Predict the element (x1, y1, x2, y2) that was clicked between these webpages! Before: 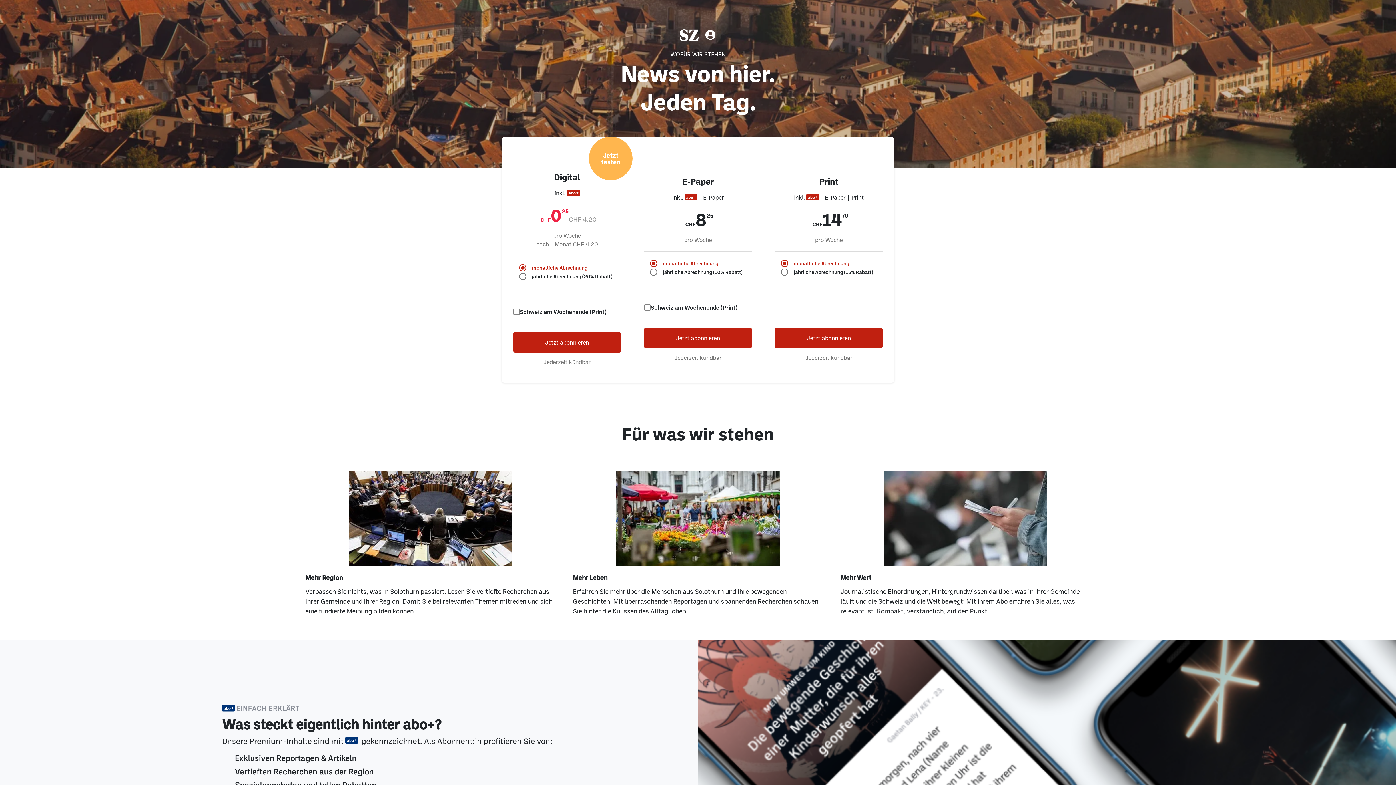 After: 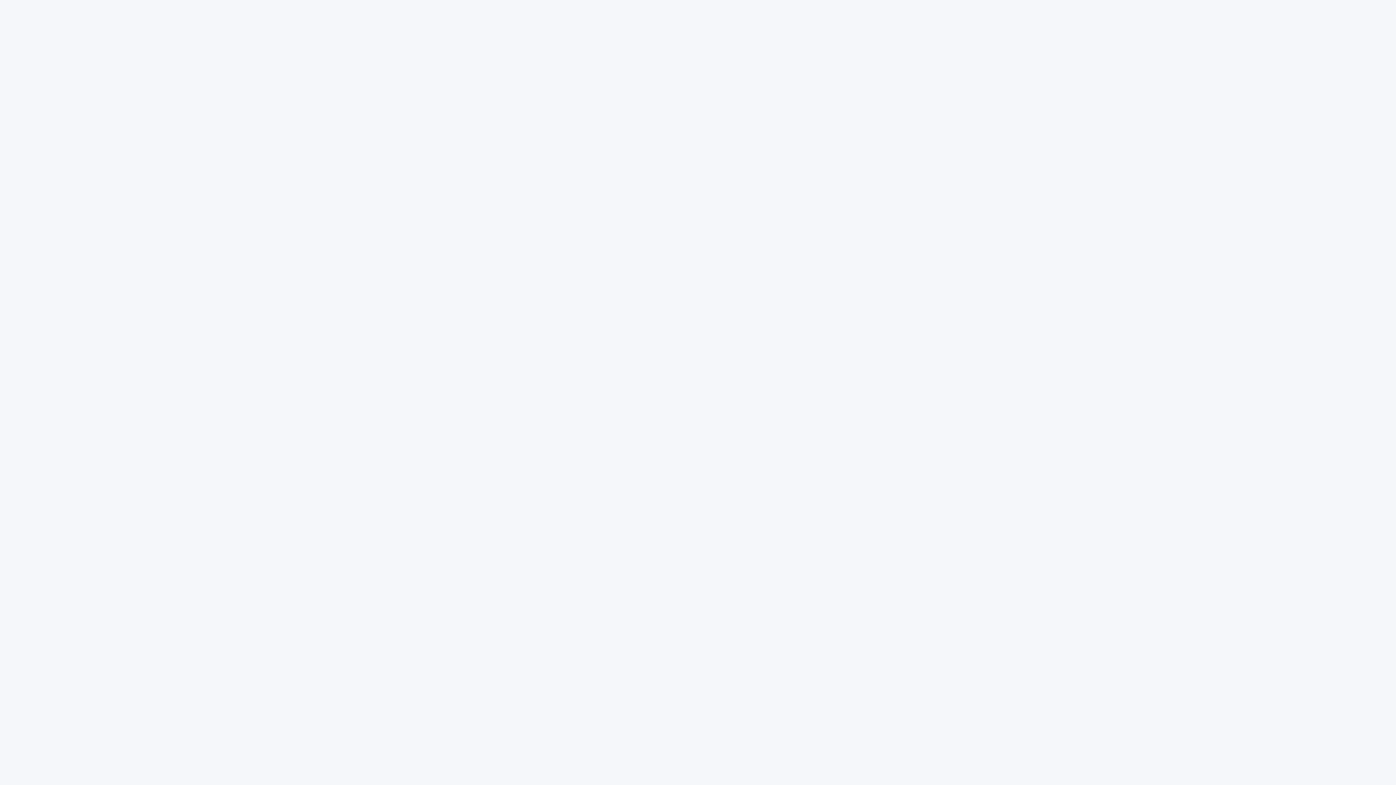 Action: bbox: (695, 29, 706, 40)